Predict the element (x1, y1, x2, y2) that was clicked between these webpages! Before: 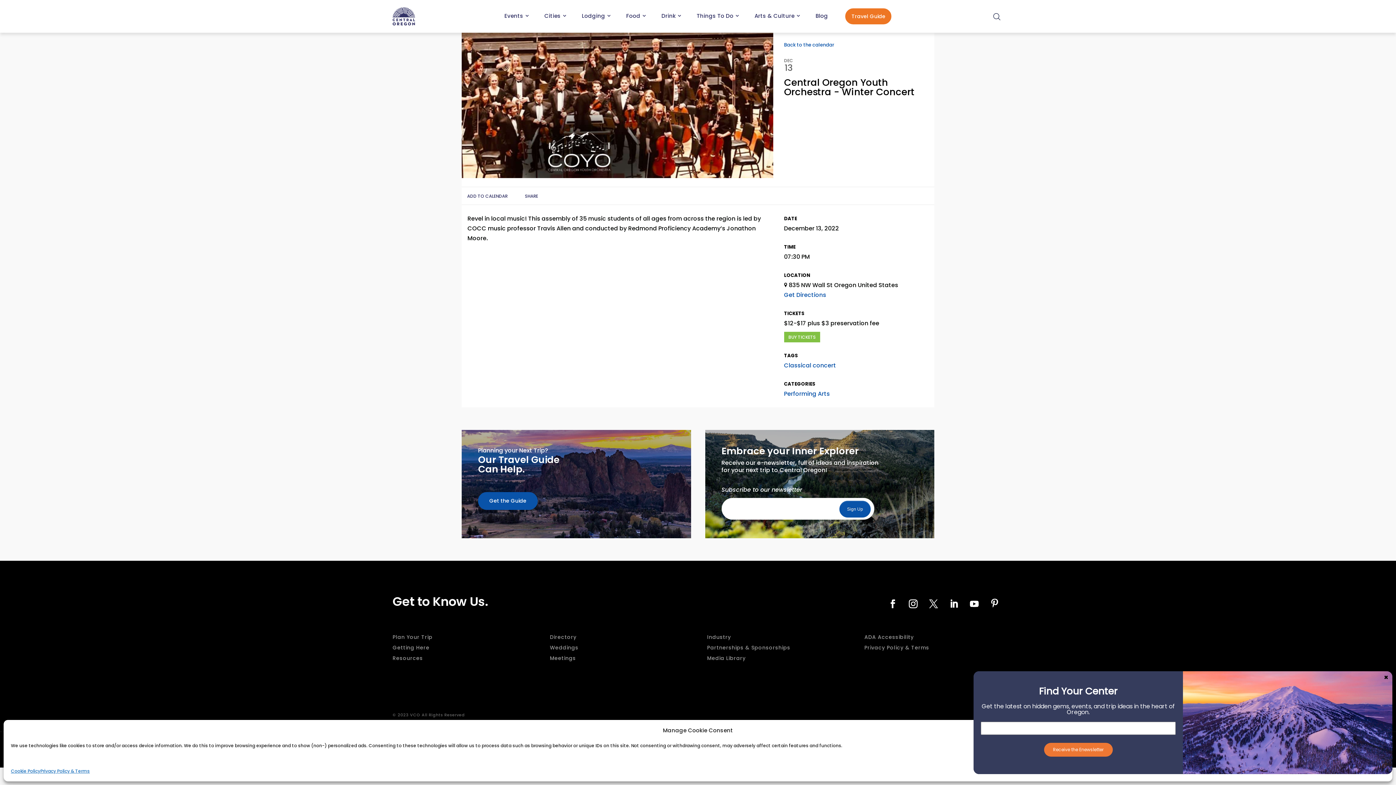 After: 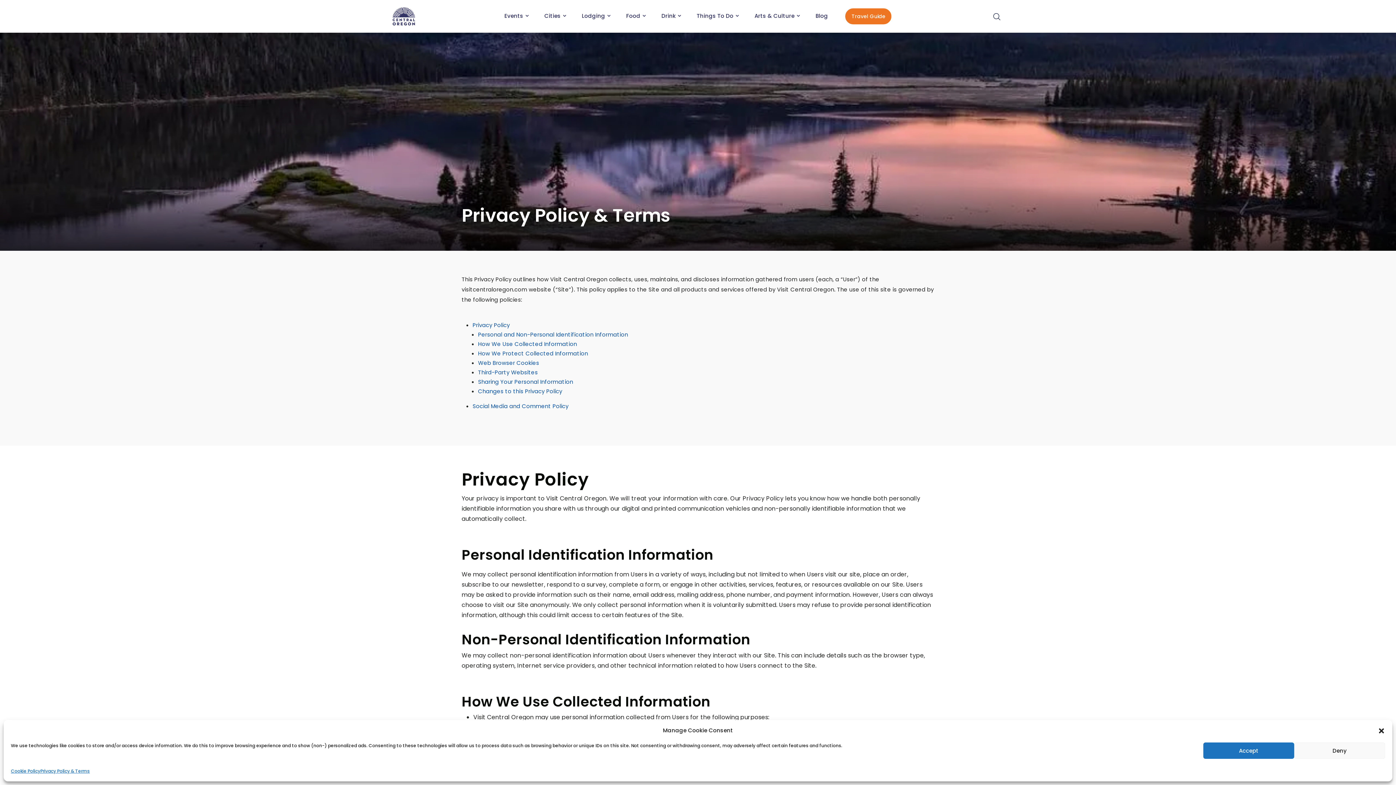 Action: label: Privacy Policy & Terms bbox: (864, 644, 929, 651)